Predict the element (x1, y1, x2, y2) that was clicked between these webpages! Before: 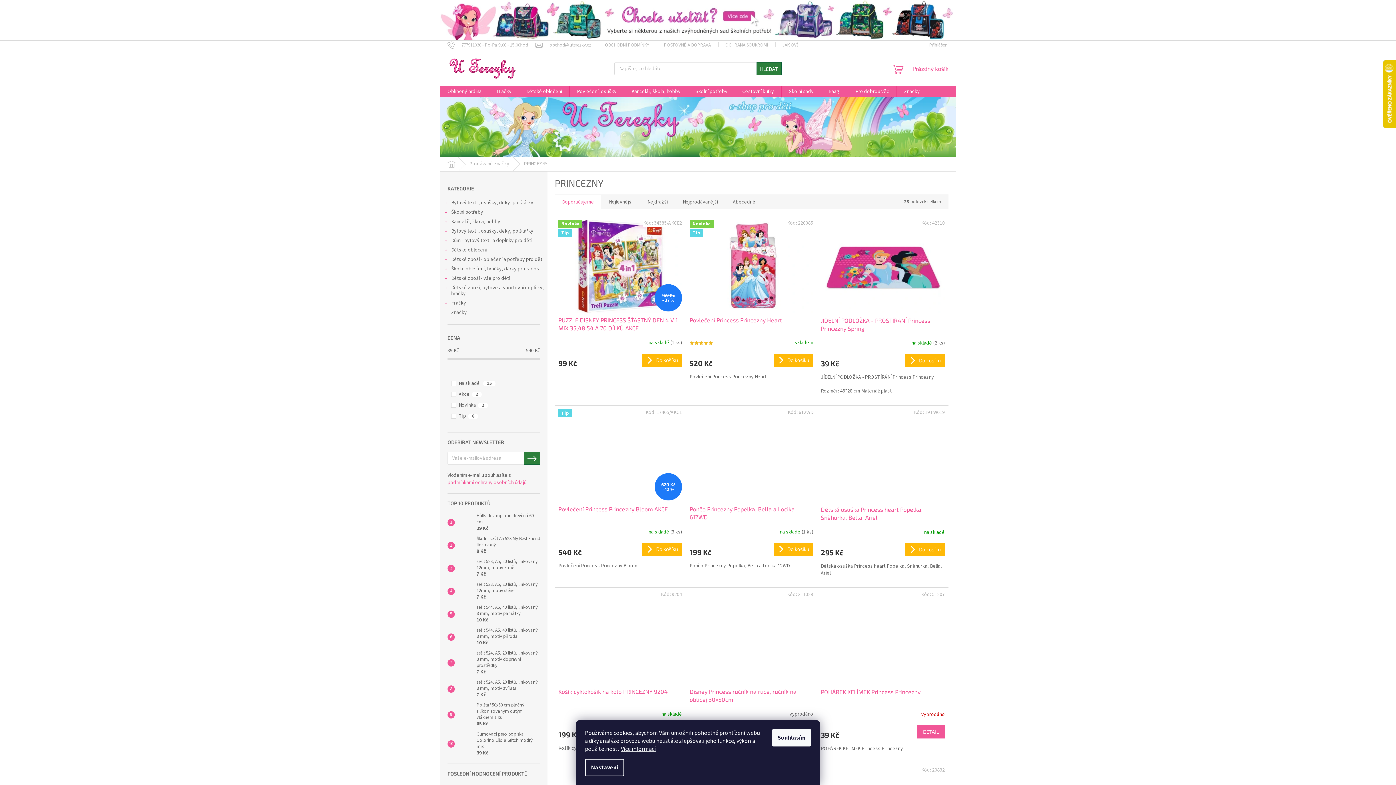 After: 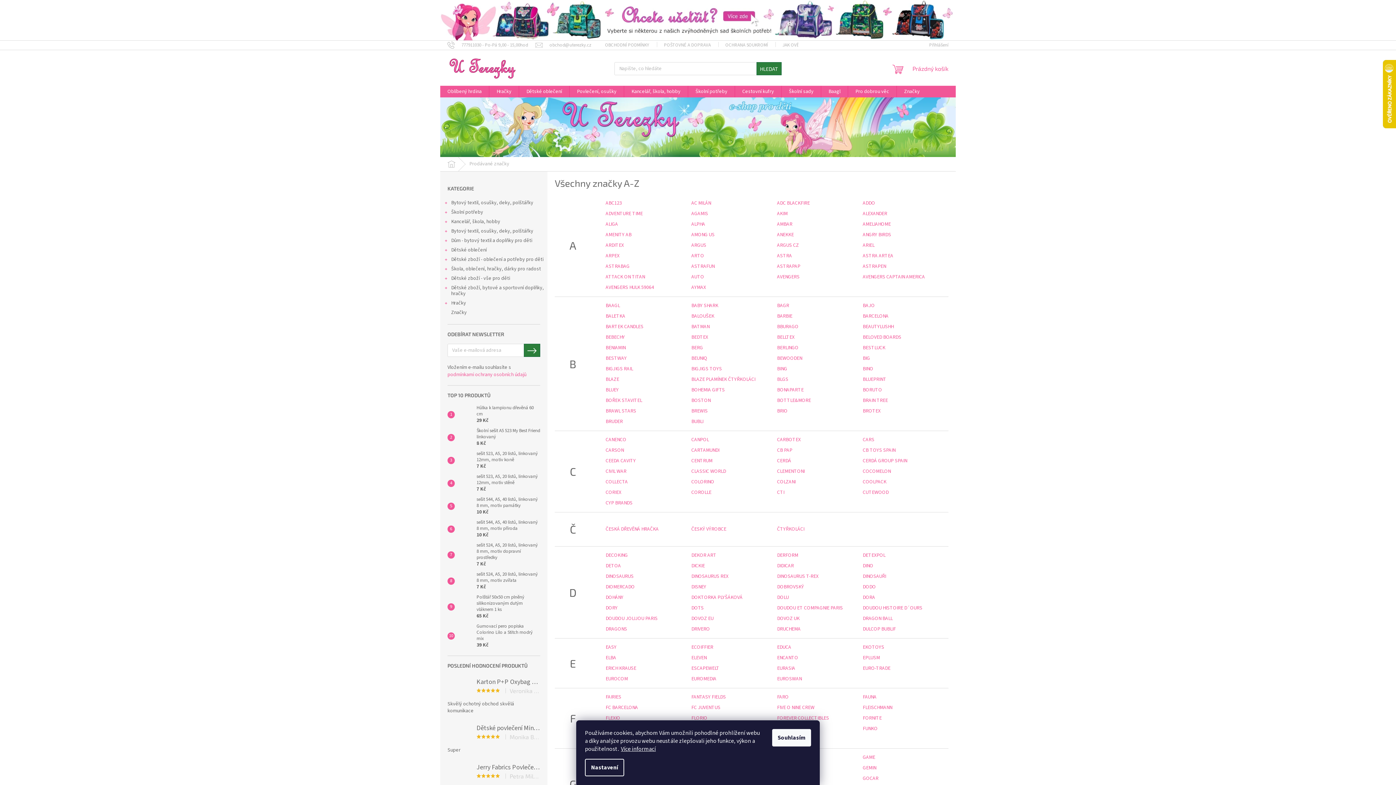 Action: bbox: (462, 157, 516, 171) label: Prodávané značky